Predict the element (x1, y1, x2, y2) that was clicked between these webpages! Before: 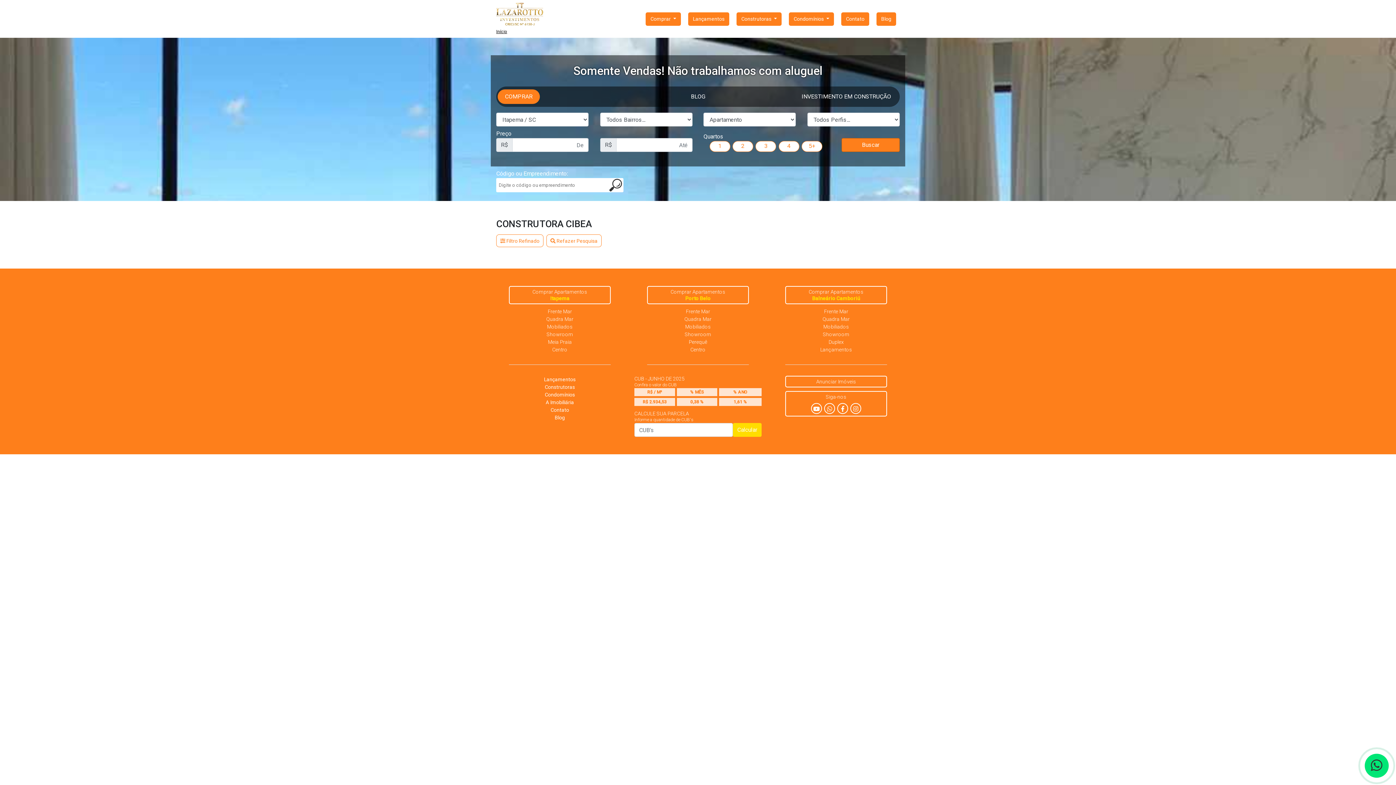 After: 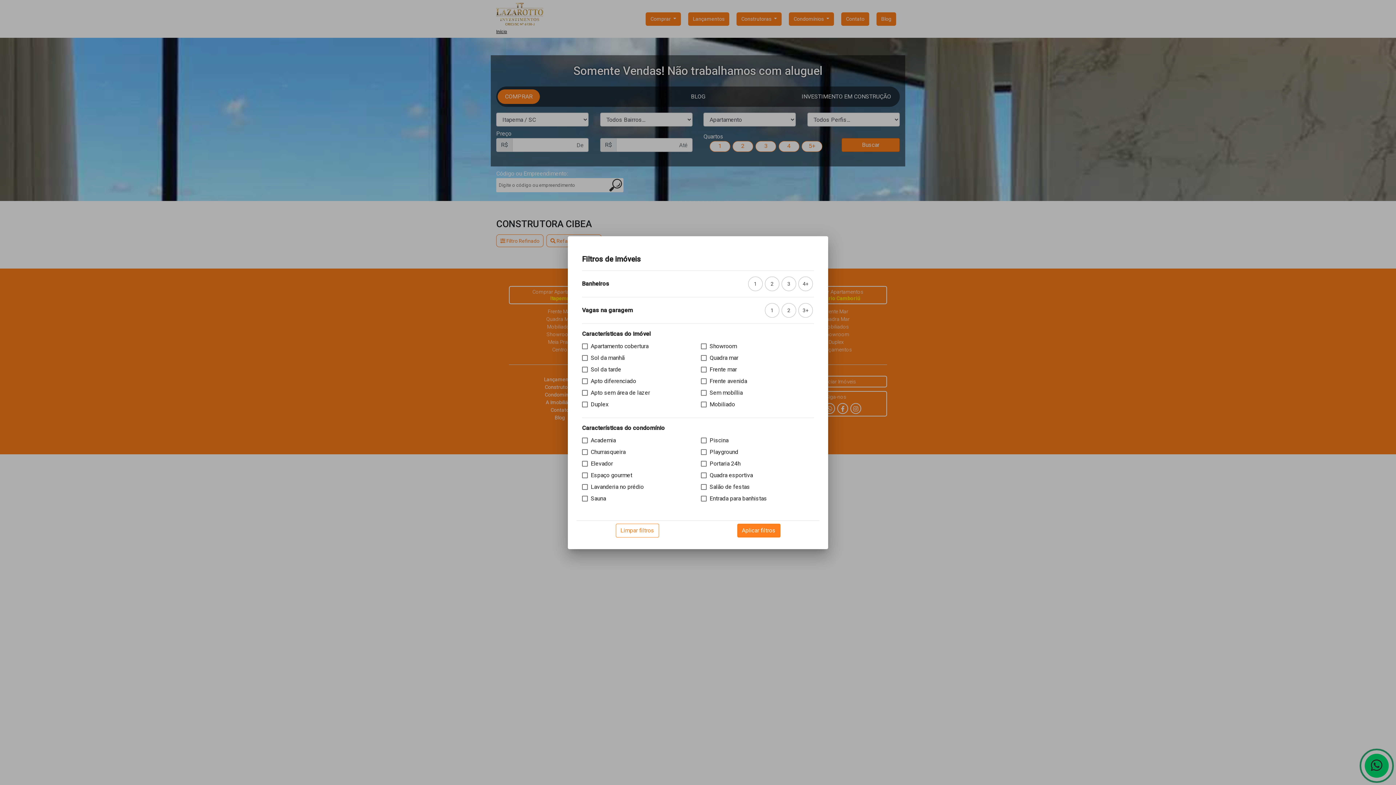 Action: label:  Filtro Refinado bbox: (496, 234, 543, 247)